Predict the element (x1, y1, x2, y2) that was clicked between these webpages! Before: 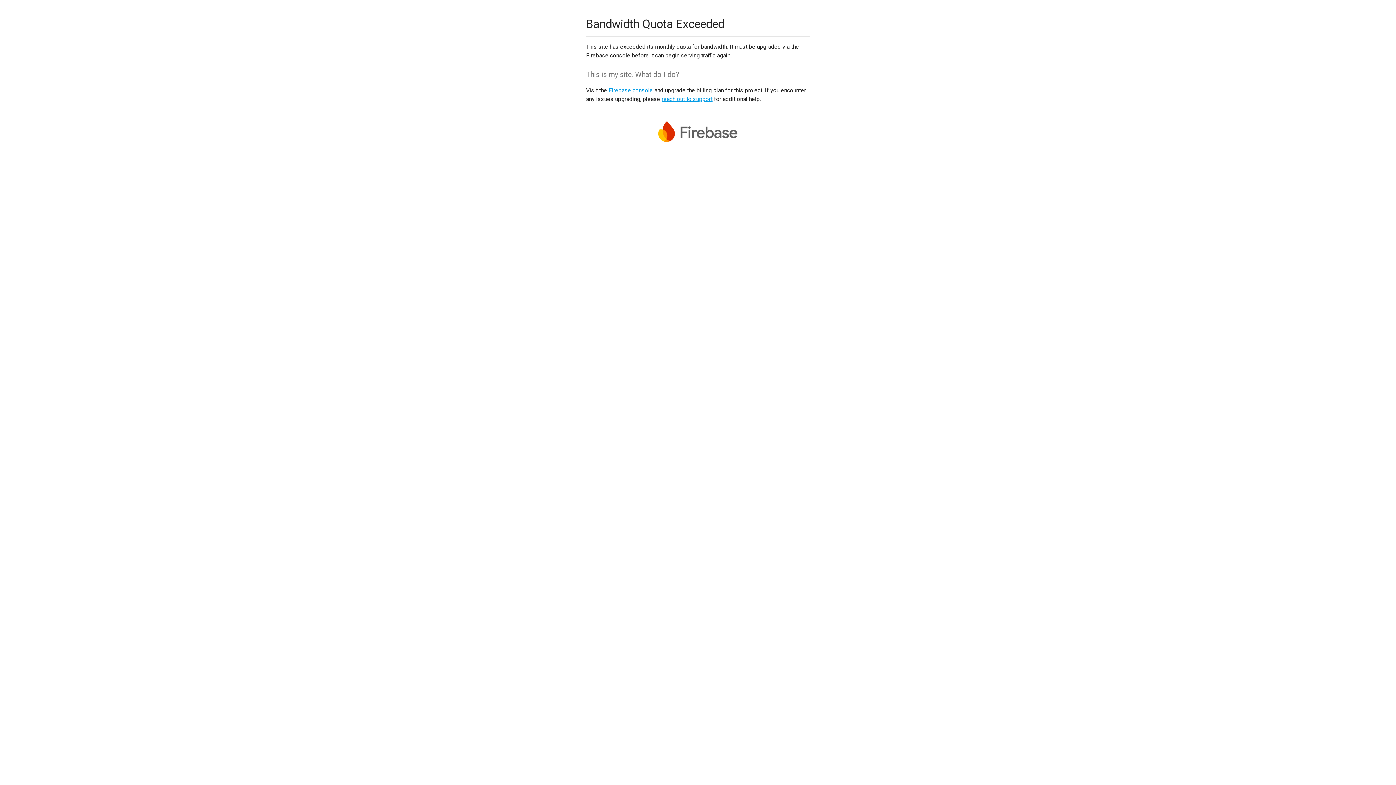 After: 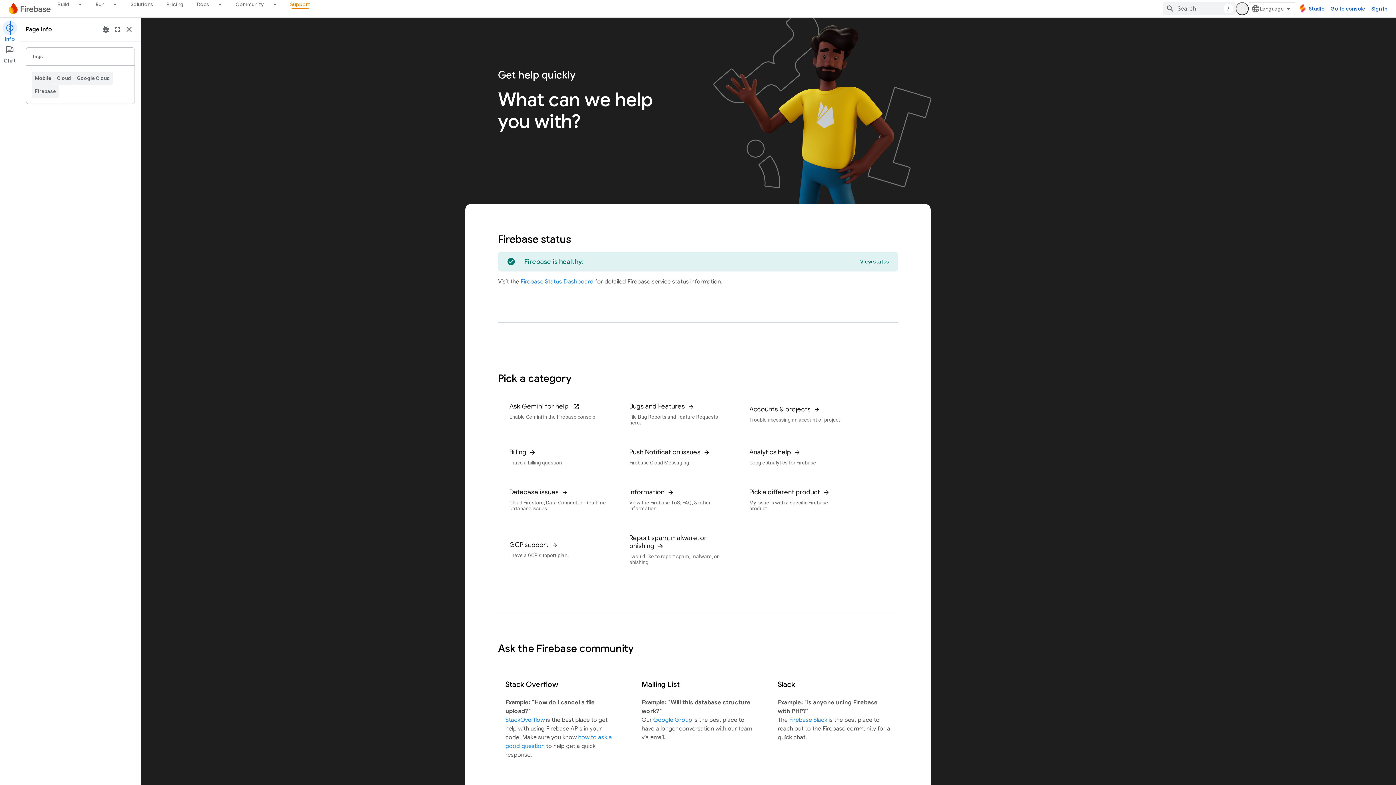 Action: label: reach out to support bbox: (661, 95, 712, 102)